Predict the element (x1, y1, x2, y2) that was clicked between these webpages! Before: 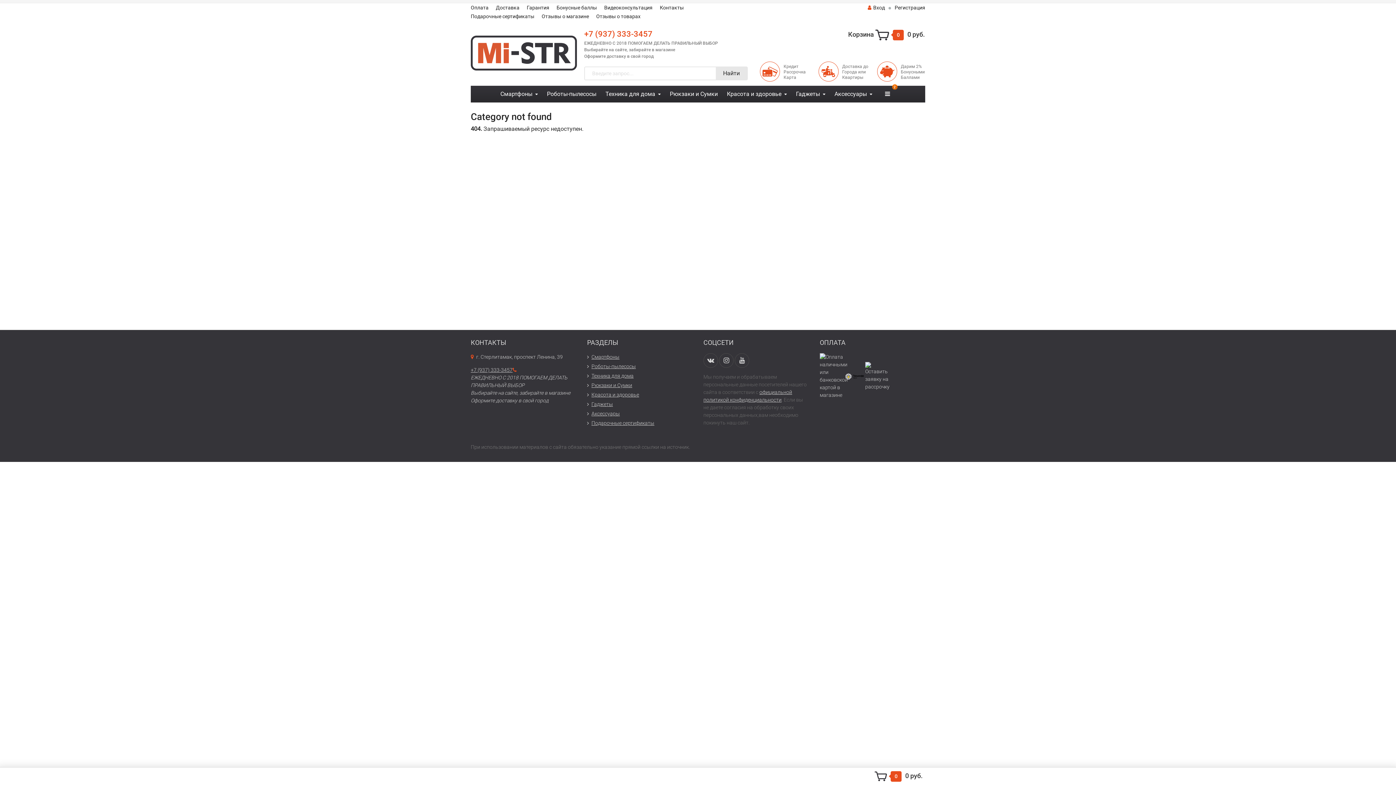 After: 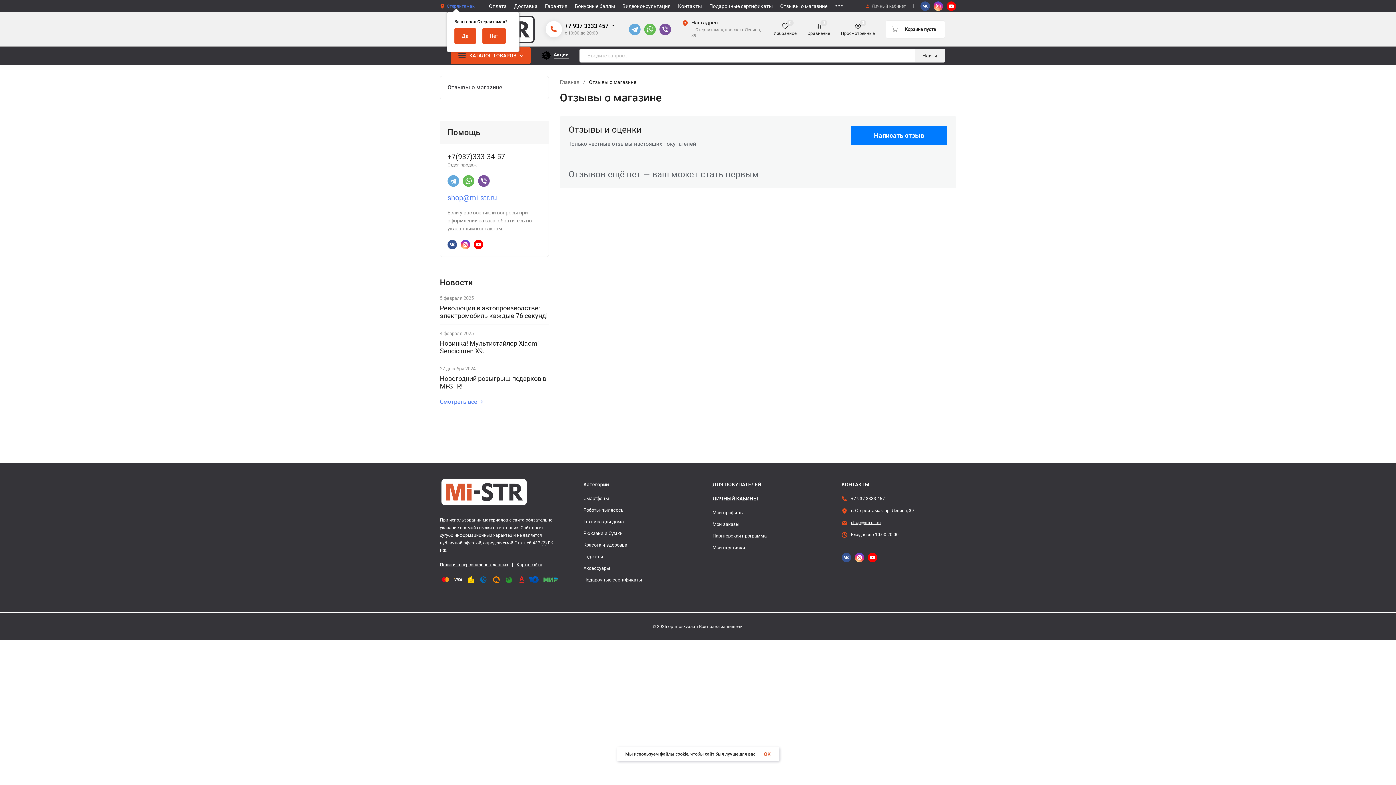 Action: bbox: (541, 12, 589, 20) label: Отзывы о магазине